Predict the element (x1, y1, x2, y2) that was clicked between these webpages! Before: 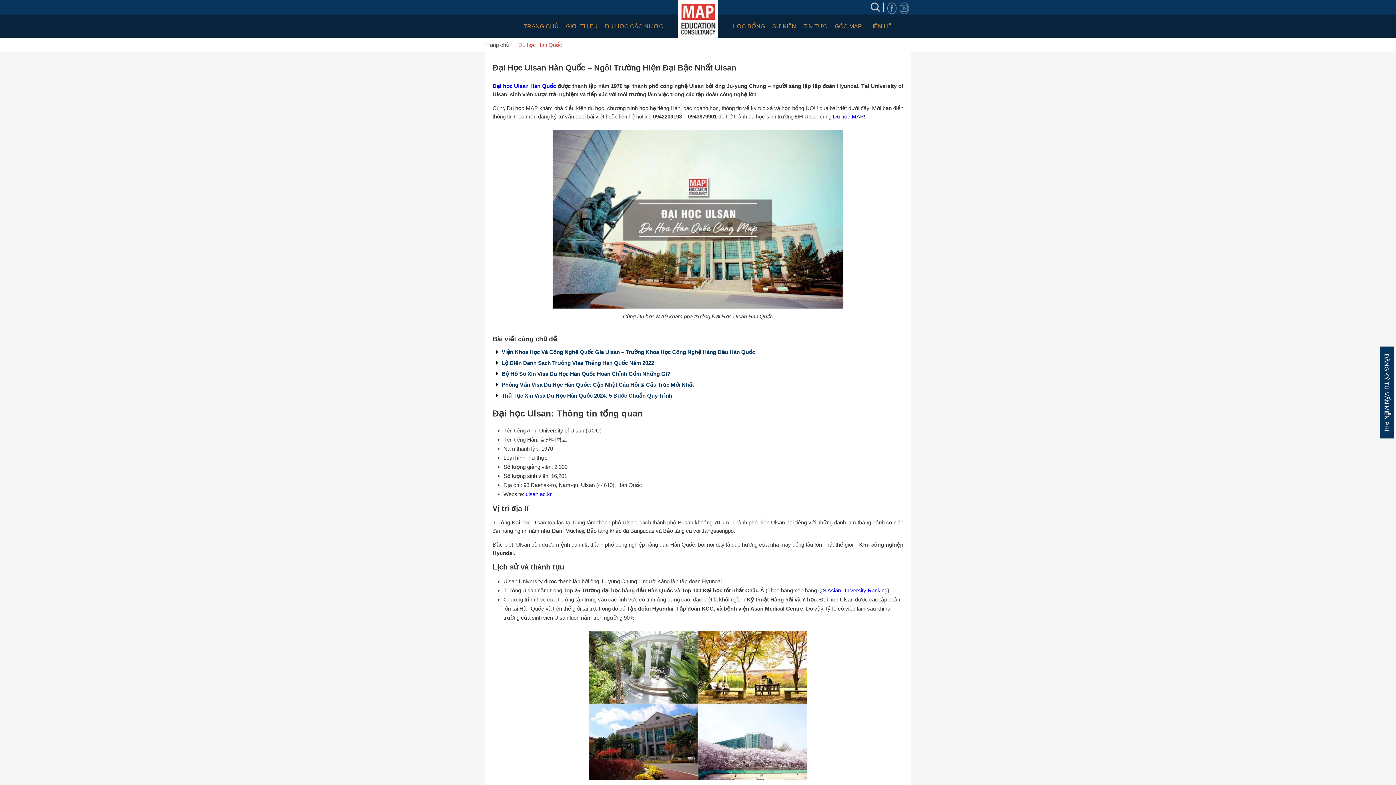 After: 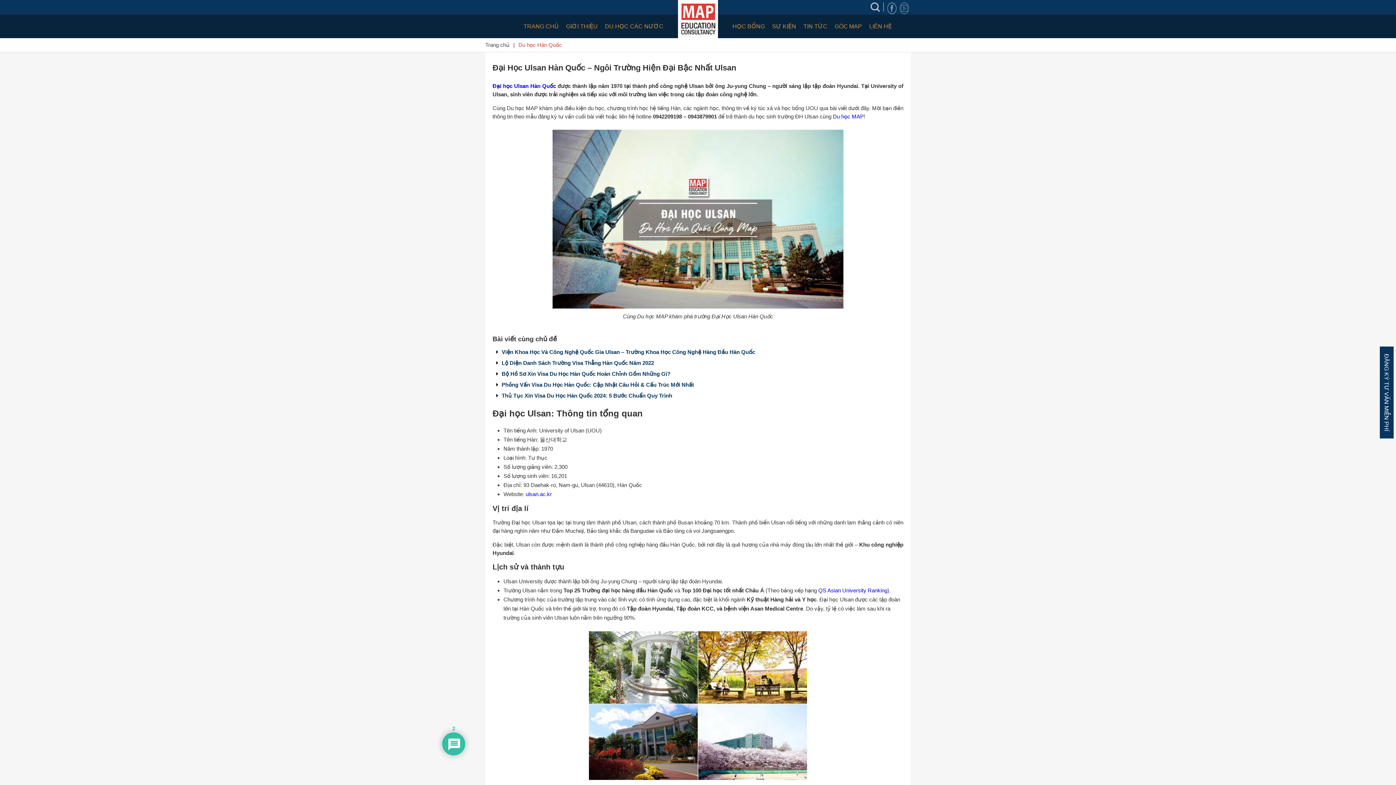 Action: bbox: (900, 9, 910, 15)